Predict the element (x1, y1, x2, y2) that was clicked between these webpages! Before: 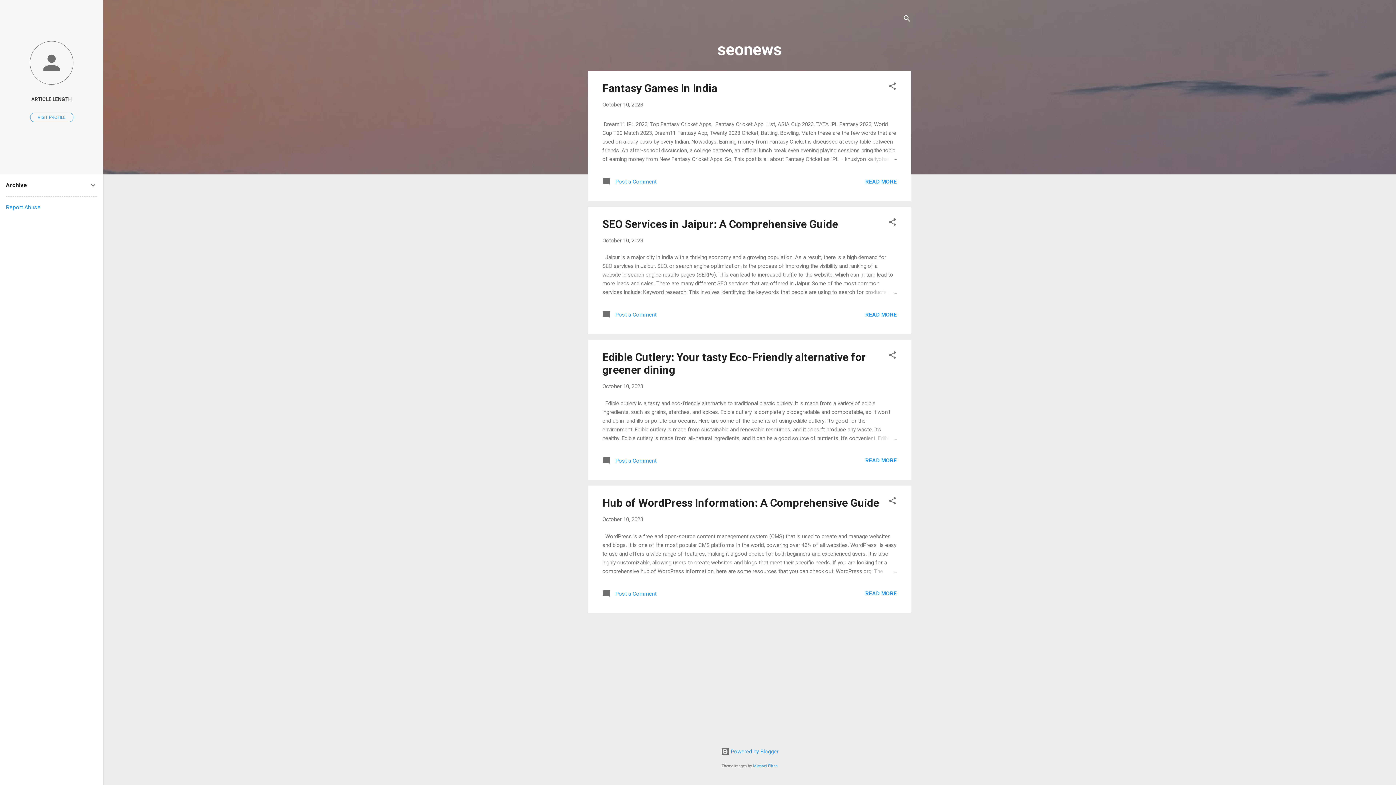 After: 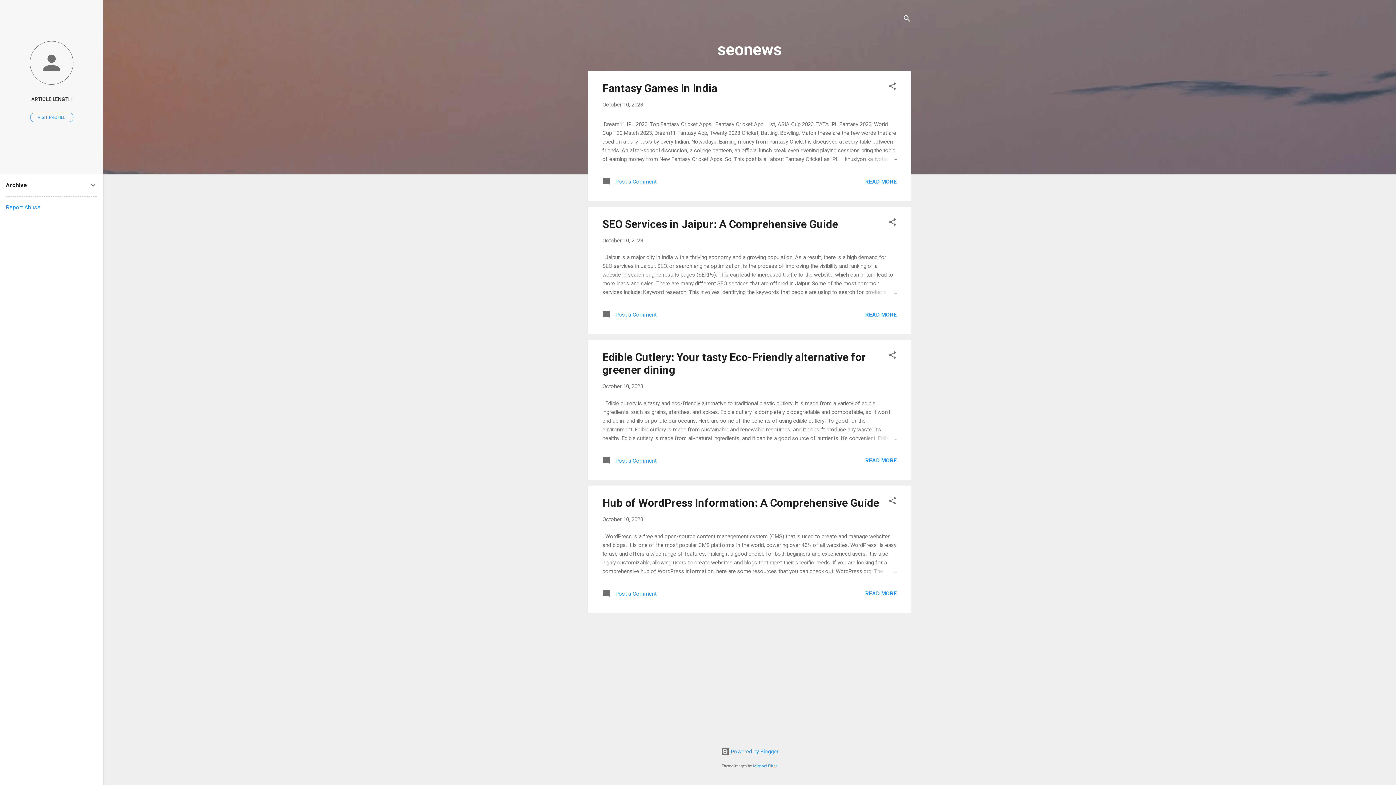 Action: bbox: (5, 204, 40, 210) label: Report Abuse